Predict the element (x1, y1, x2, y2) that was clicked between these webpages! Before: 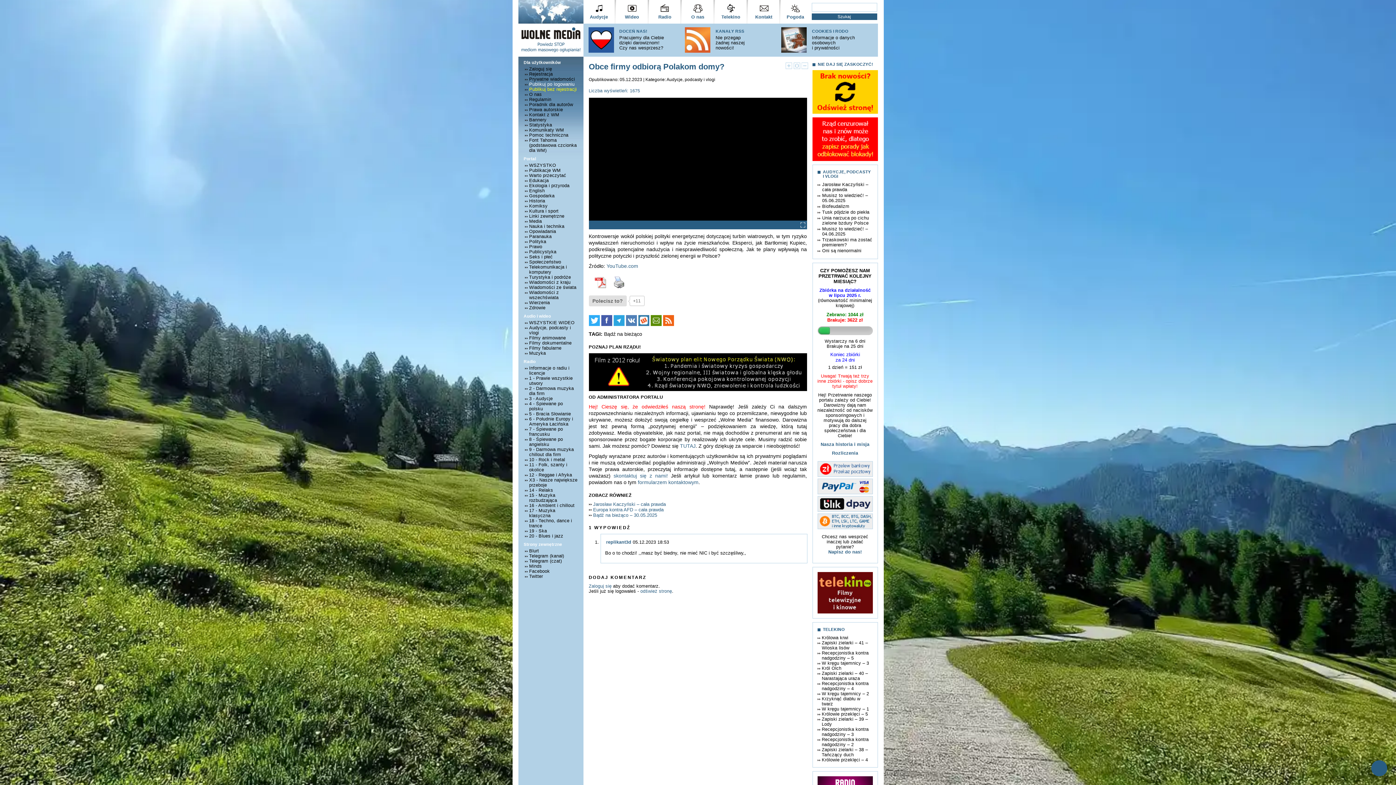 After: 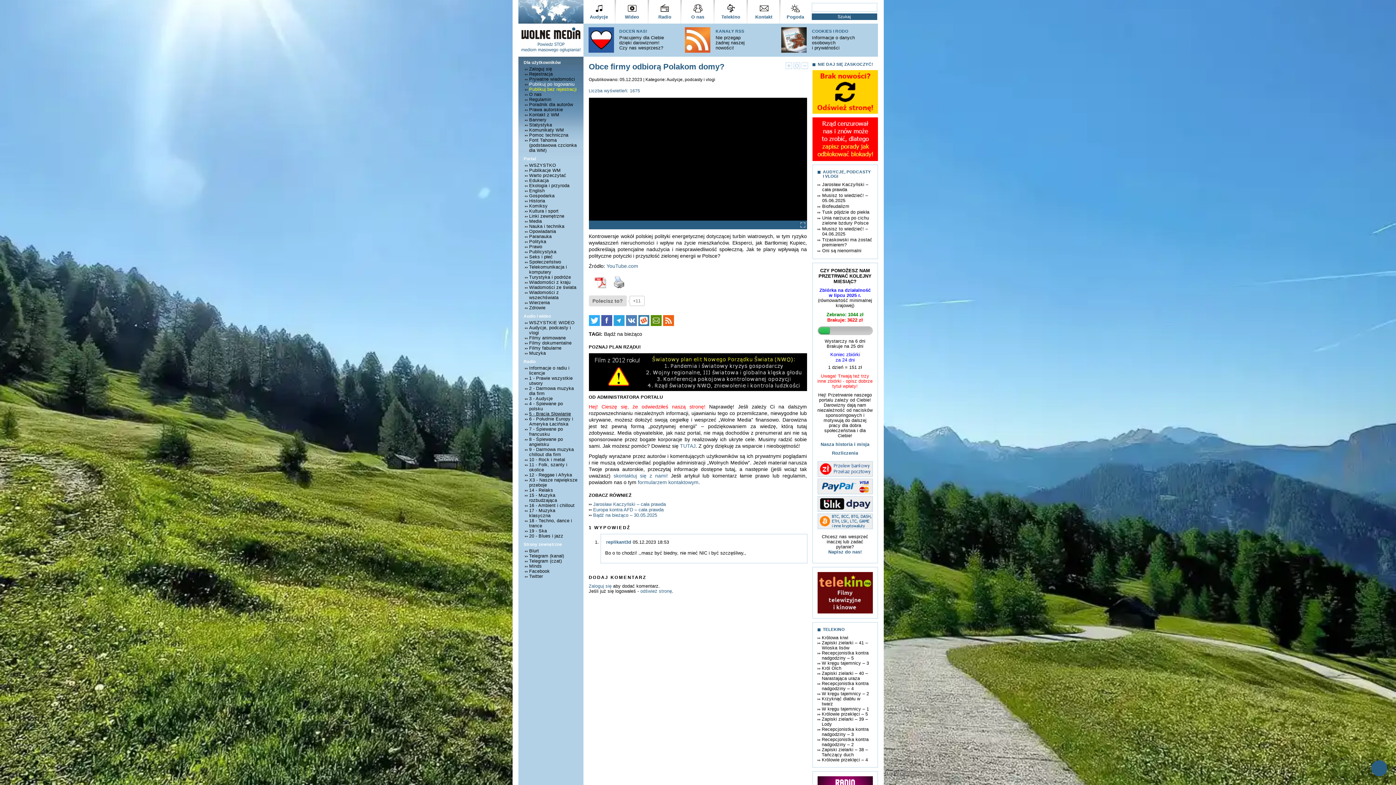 Action: label: 5 - Bracia Słowianie bbox: (524, 411, 578, 416)